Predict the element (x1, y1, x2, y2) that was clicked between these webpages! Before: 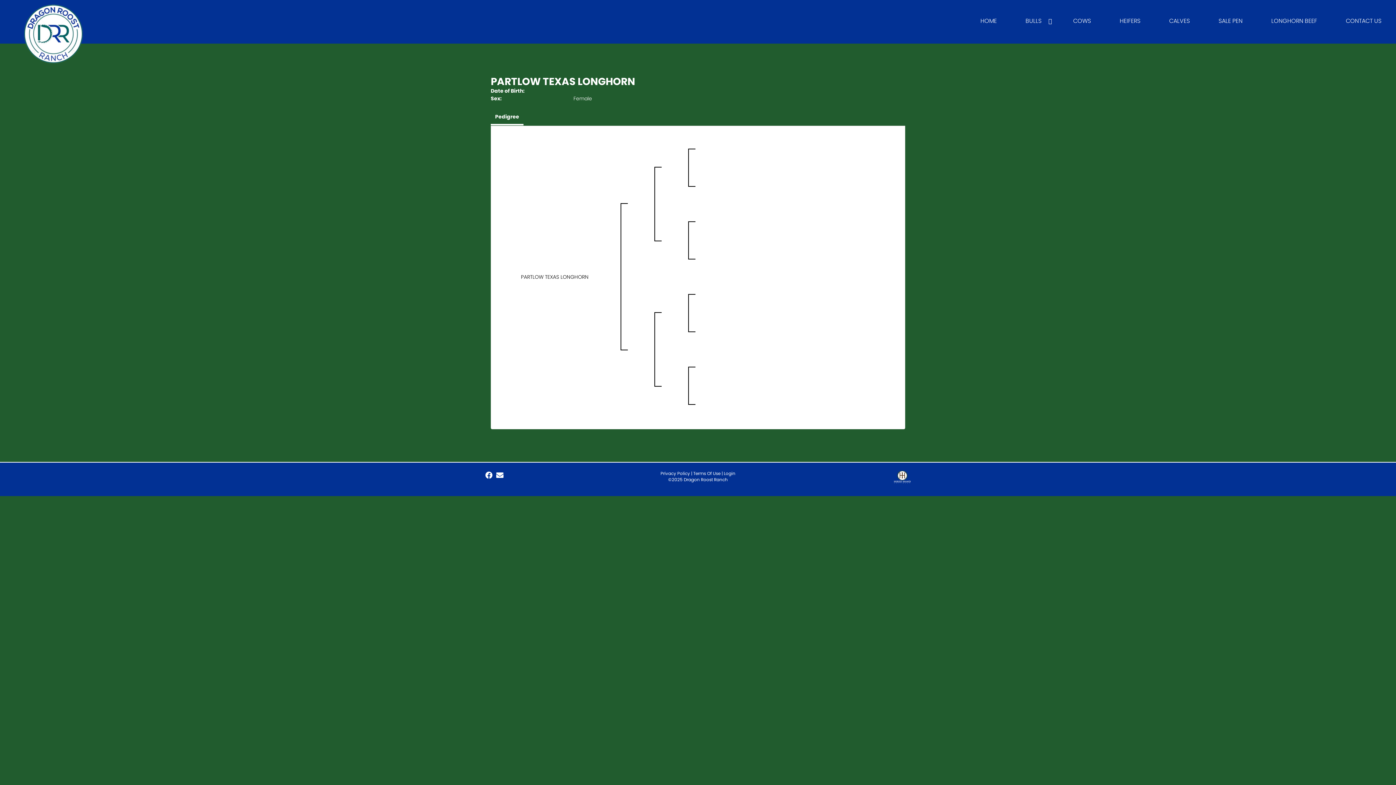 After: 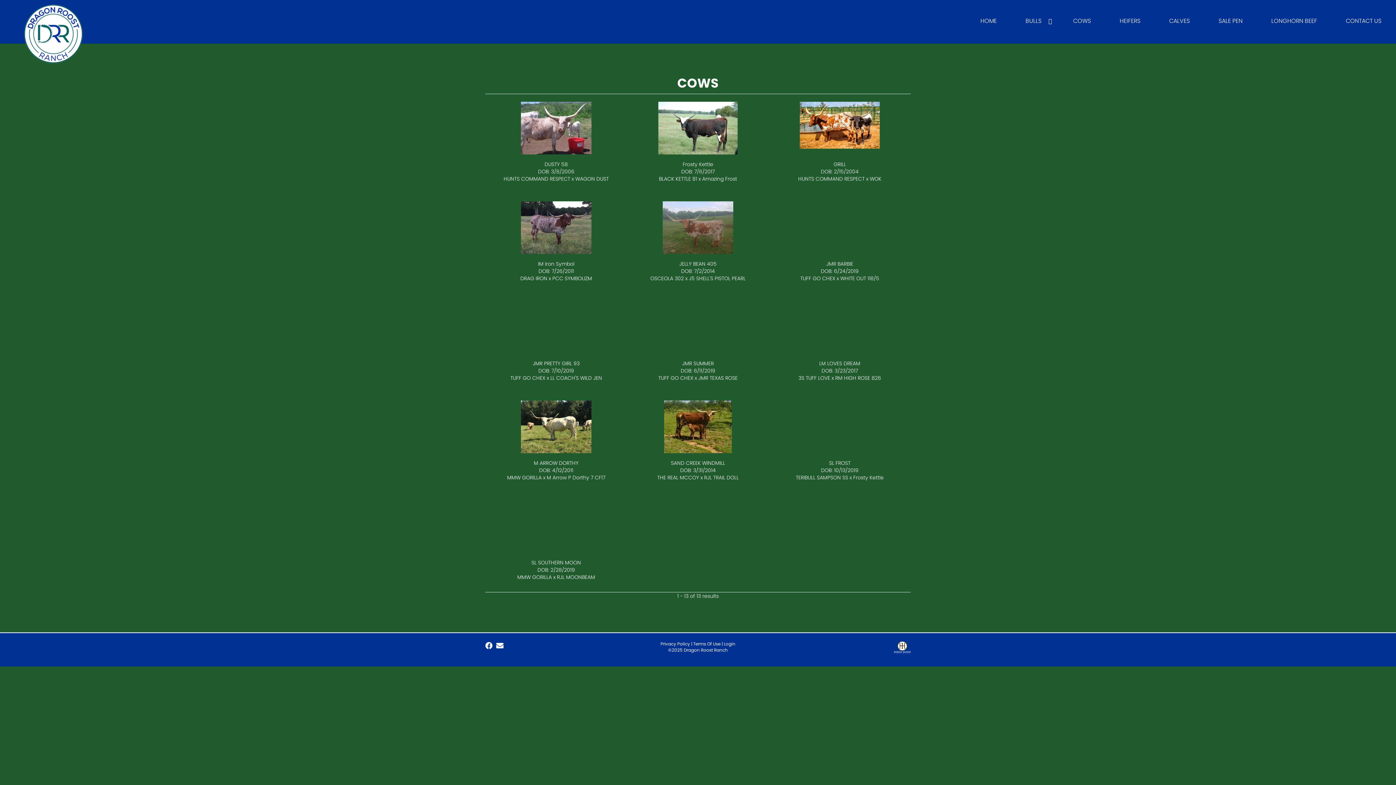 Action: bbox: (1058, 6, 1105, 26) label: COWS